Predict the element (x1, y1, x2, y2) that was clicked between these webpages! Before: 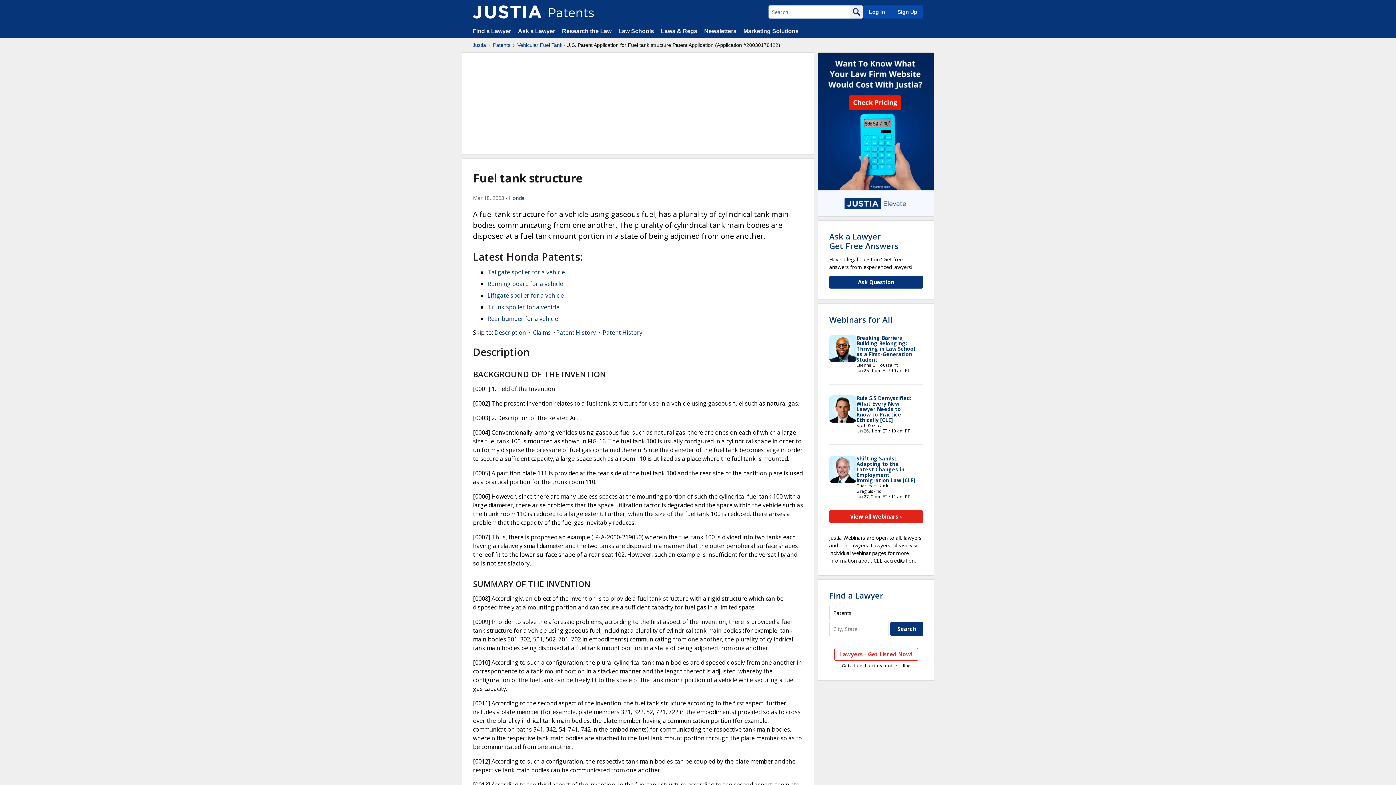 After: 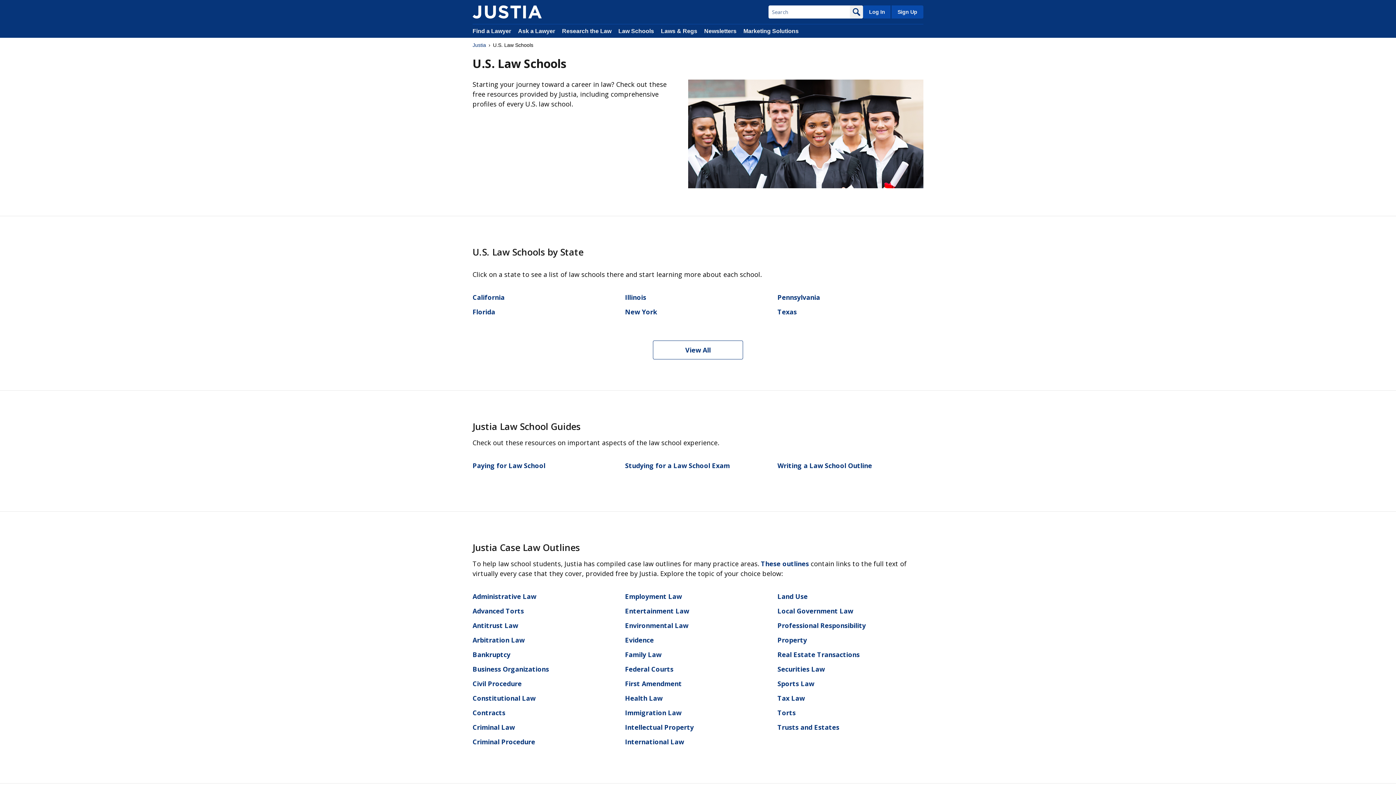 Action: label: Law Schools bbox: (618, 28, 654, 34)